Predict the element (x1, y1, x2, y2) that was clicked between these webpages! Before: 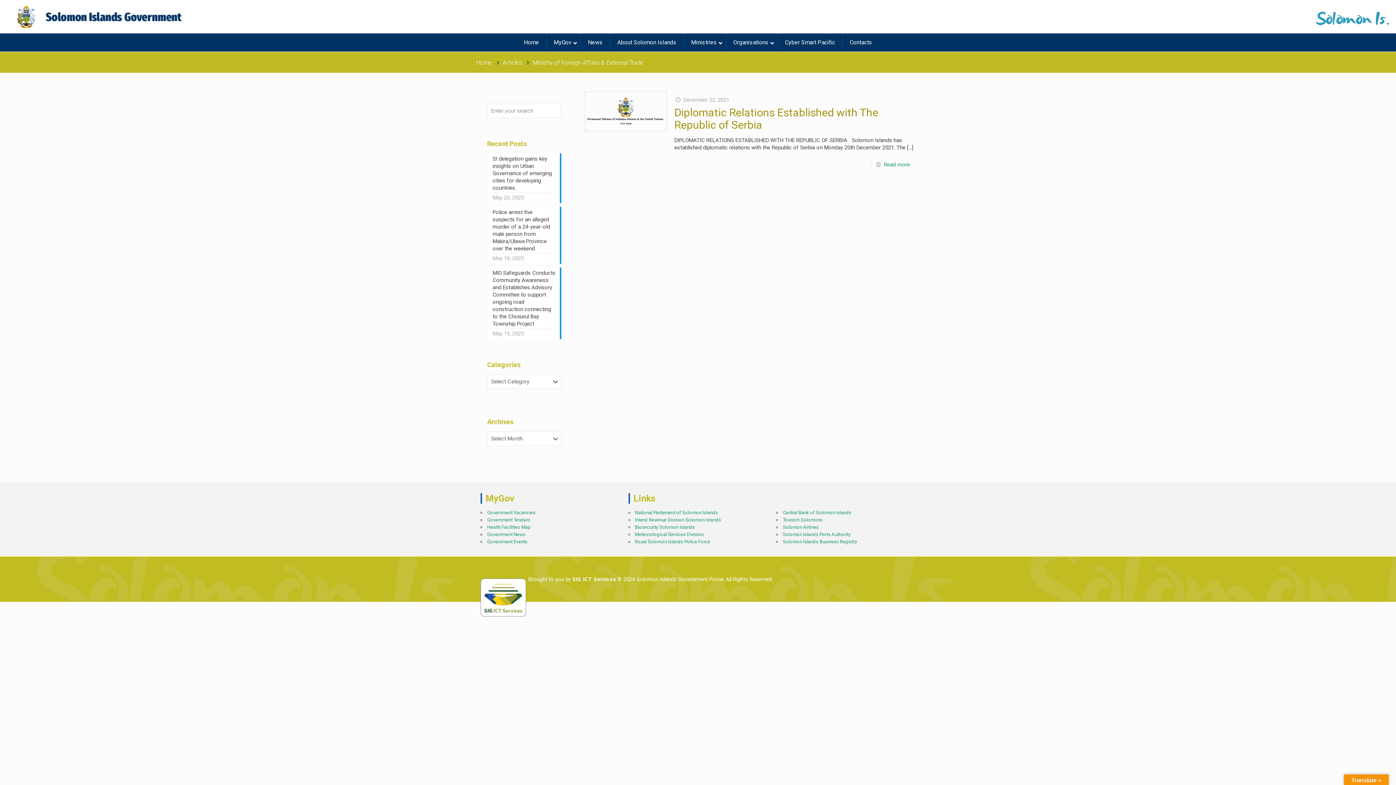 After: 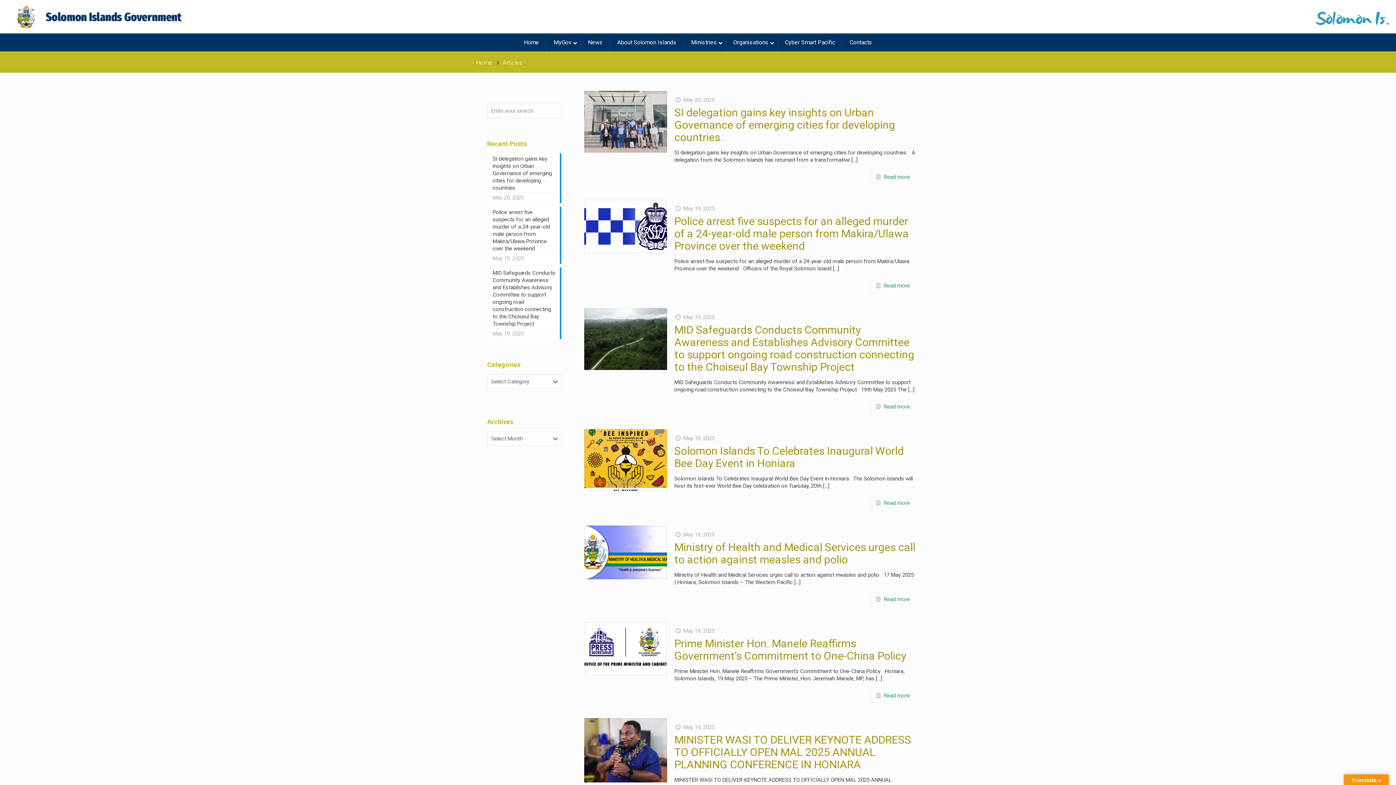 Action: label: News bbox: (580, 33, 610, 51)